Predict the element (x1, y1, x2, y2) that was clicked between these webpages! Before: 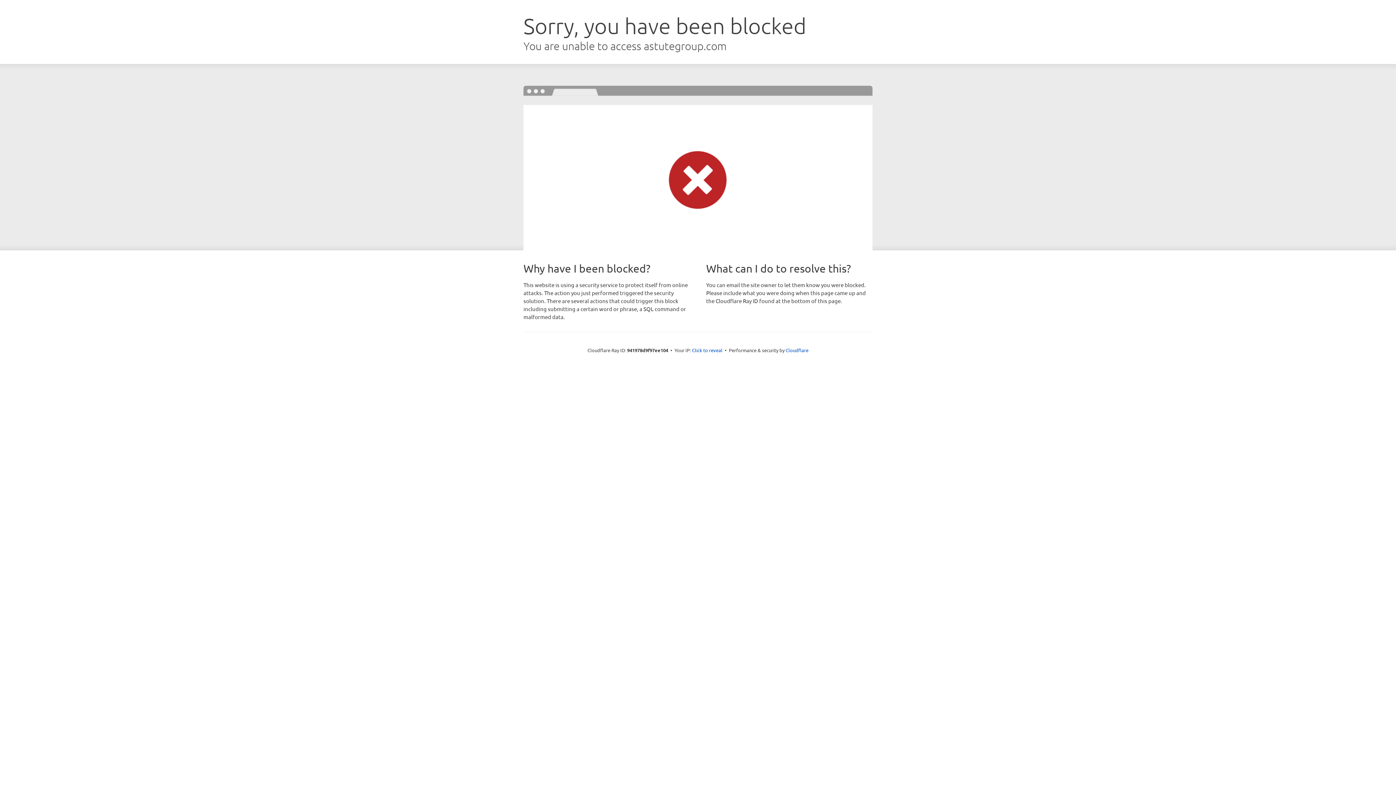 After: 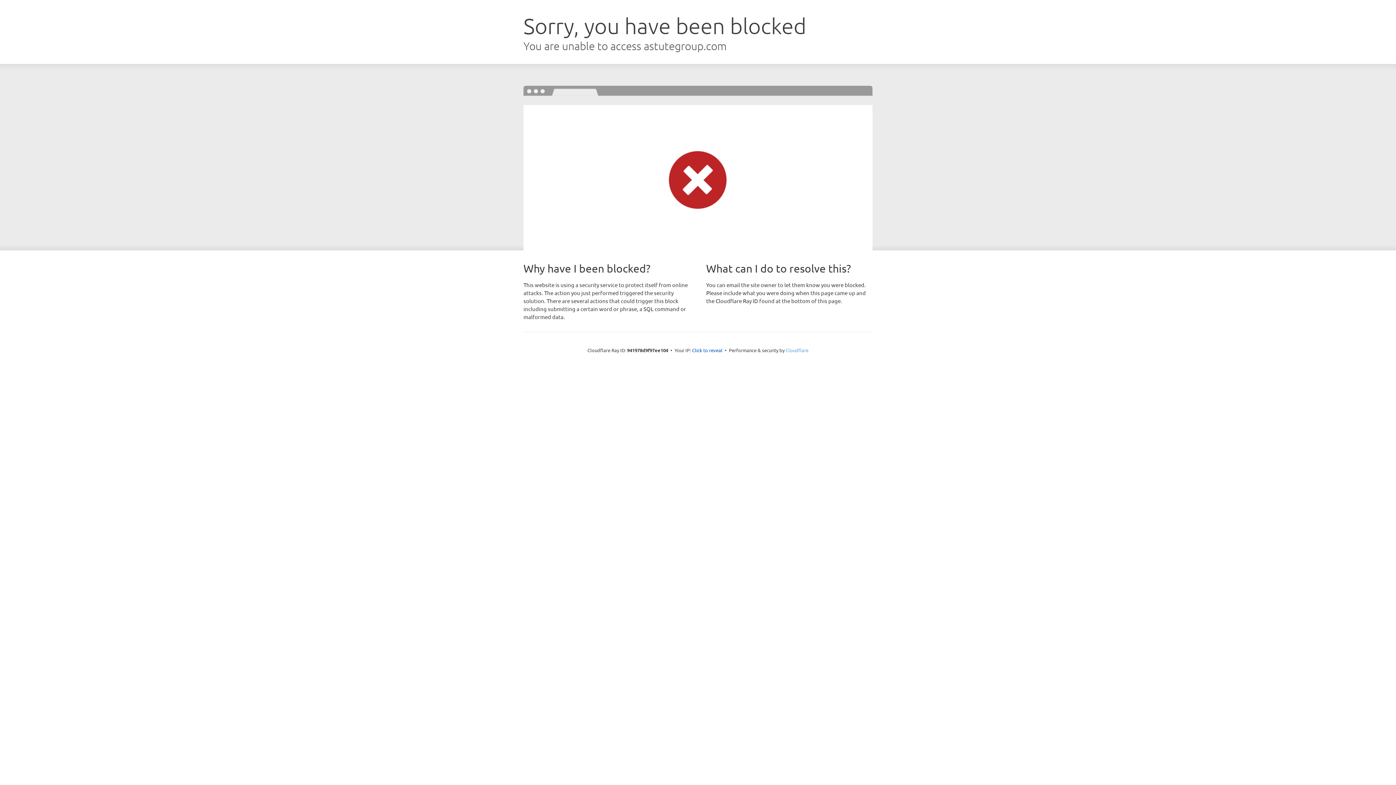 Action: label: Cloudflare bbox: (785, 347, 808, 353)